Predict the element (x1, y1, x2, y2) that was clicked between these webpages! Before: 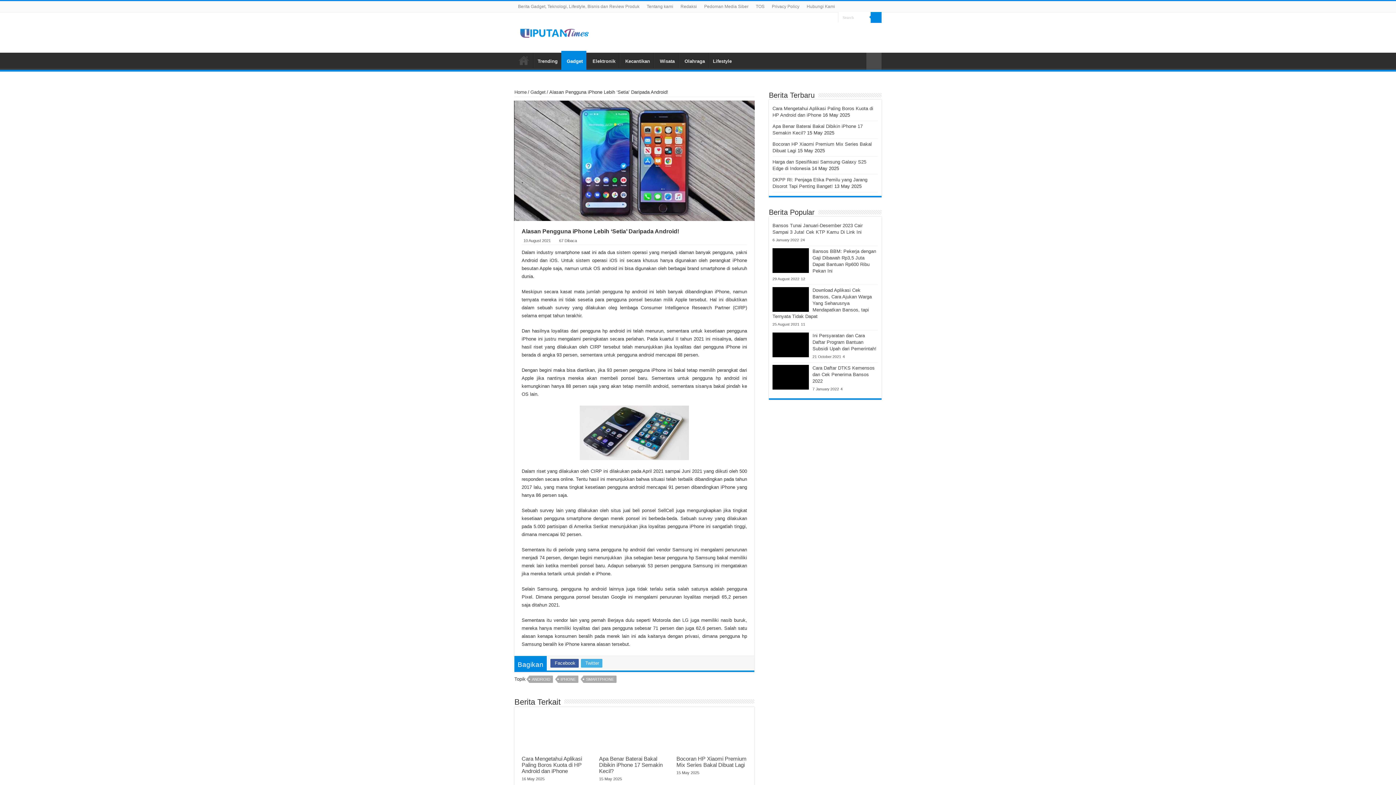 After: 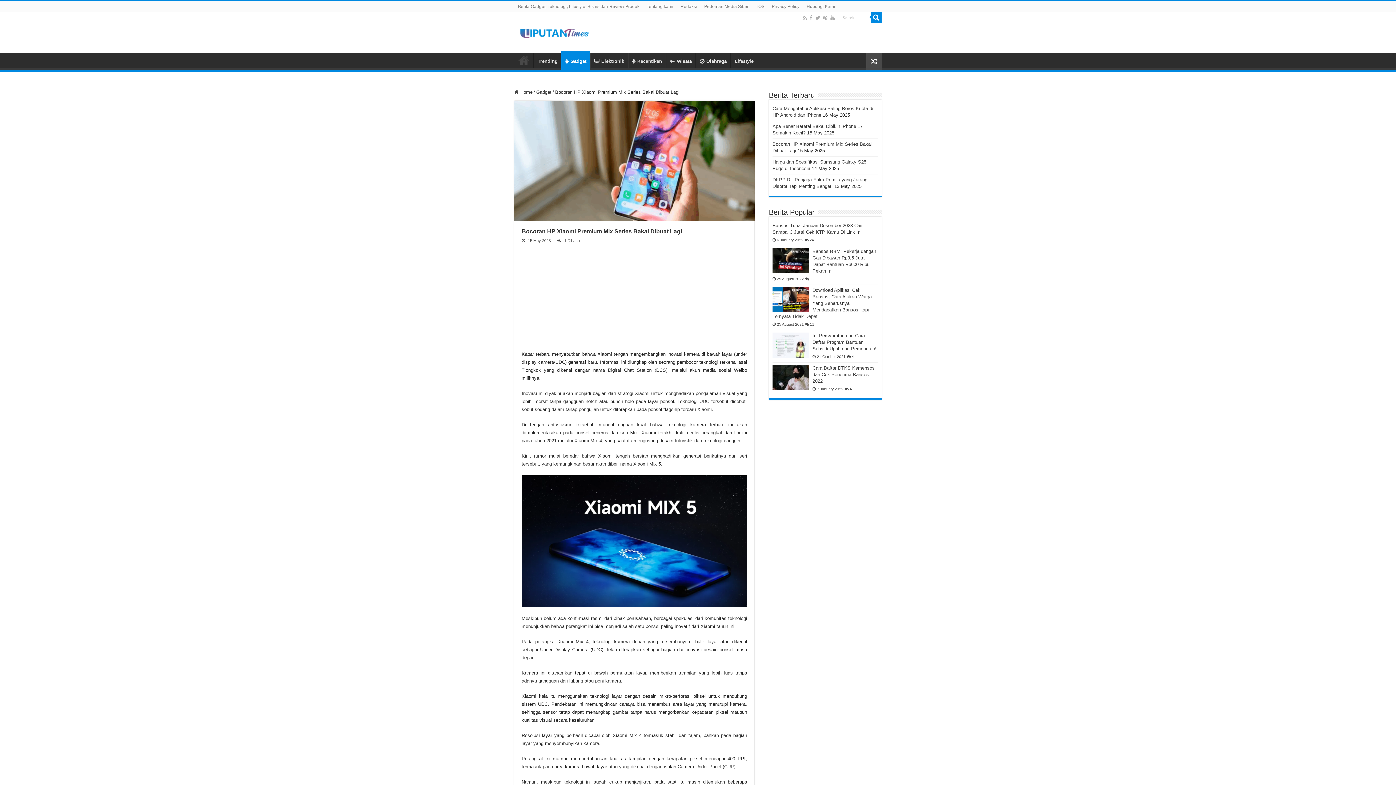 Action: label: thumbnail bbox: (676, 714, 747, 752)